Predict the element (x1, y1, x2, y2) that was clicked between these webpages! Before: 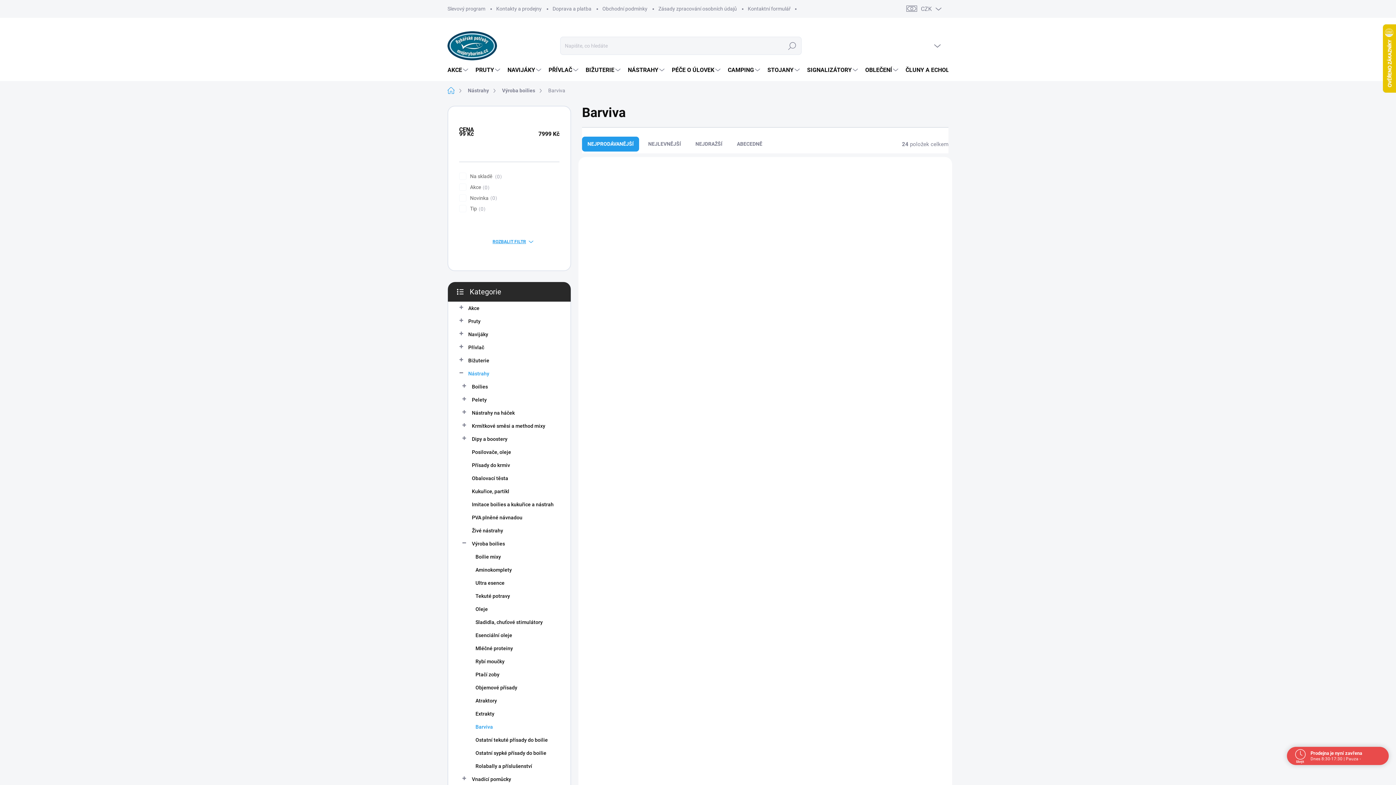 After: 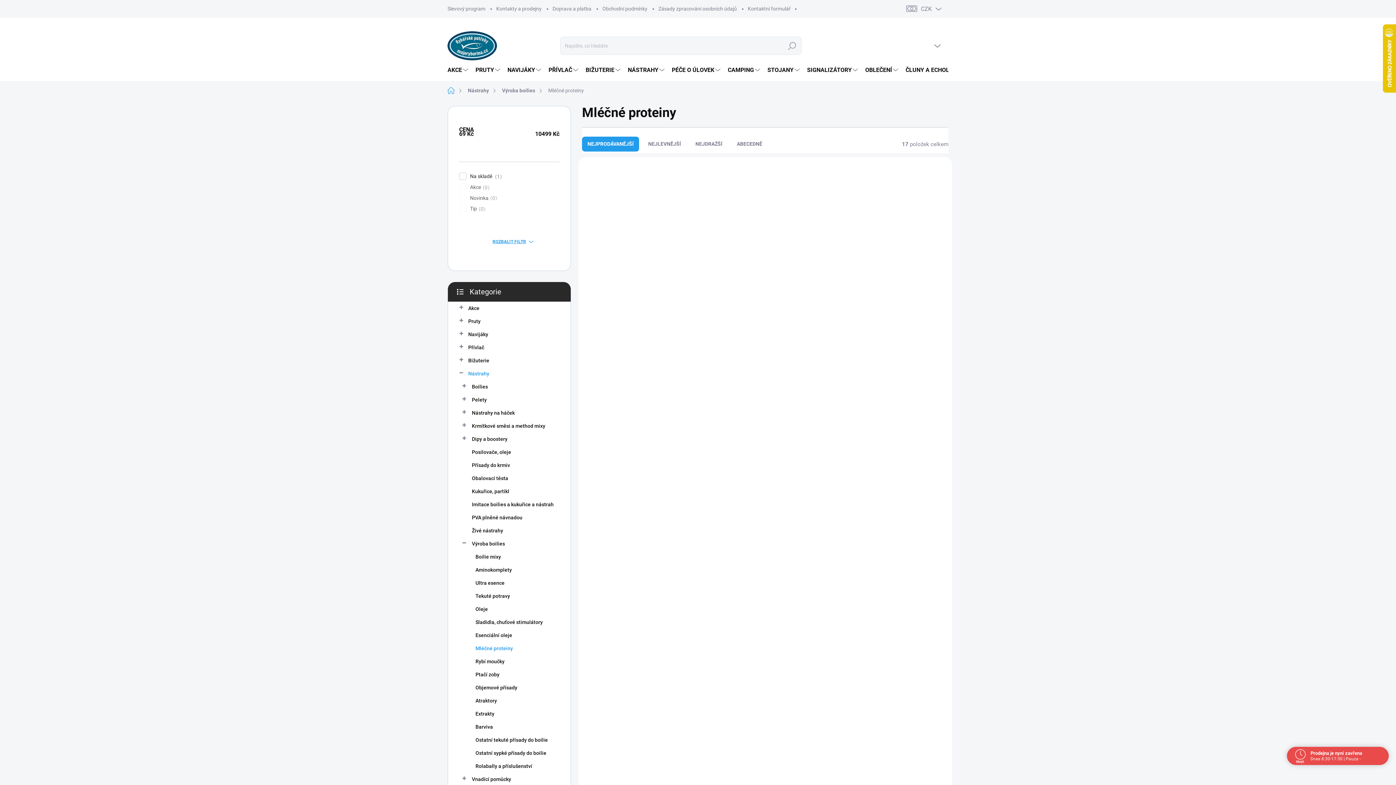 Action: bbox: (459, 642, 559, 655) label: Mléčné proteiny